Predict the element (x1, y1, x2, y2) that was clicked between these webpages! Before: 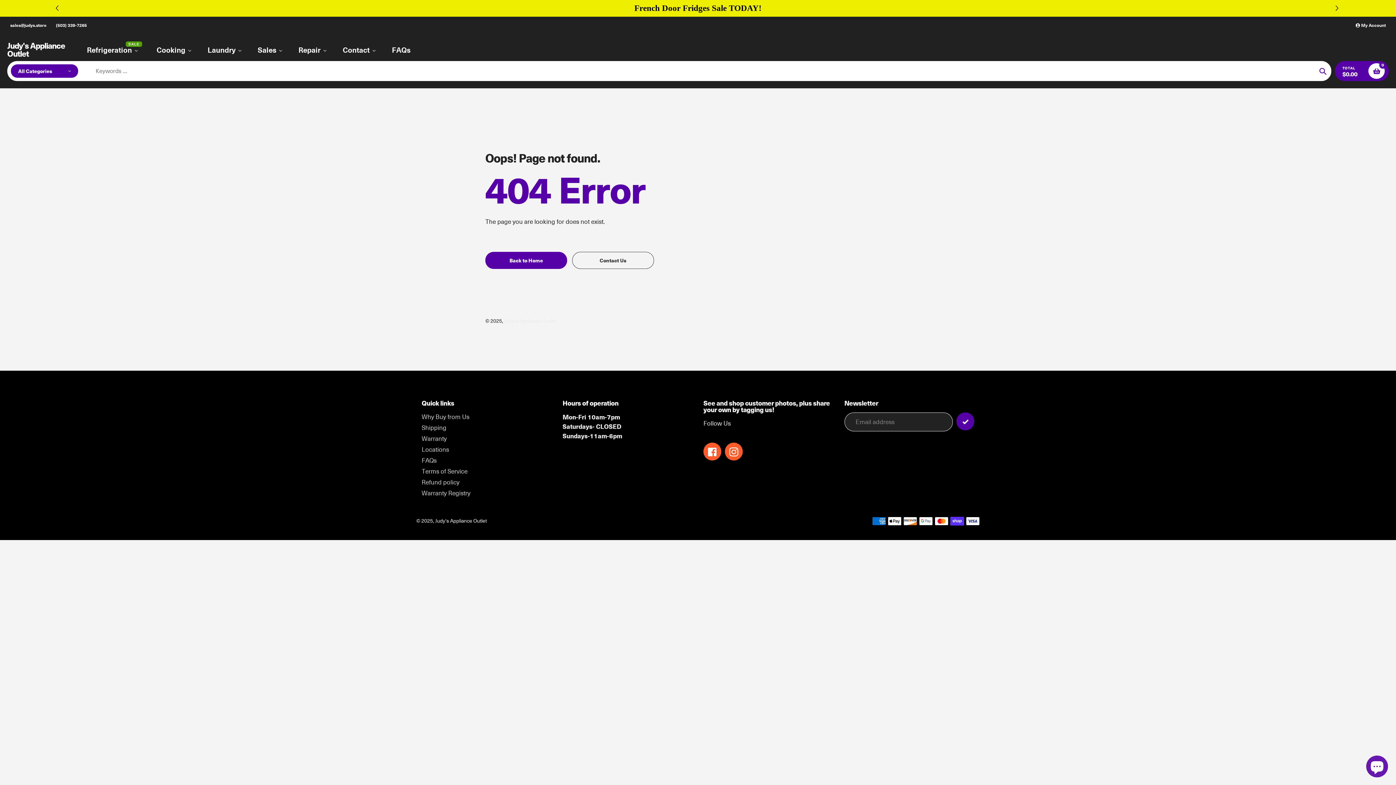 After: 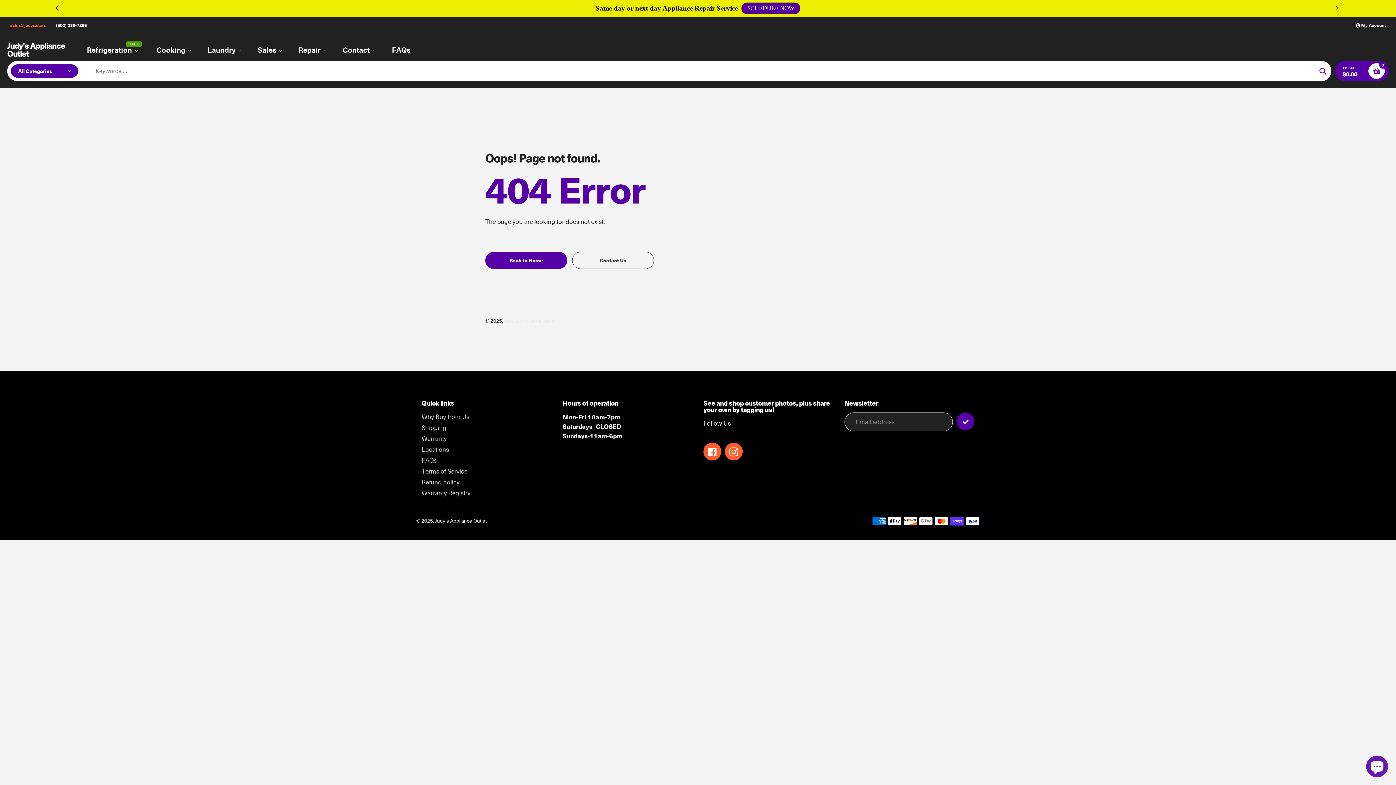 Action: bbox: (7, 21, 49, 29) label: sales@judys.store